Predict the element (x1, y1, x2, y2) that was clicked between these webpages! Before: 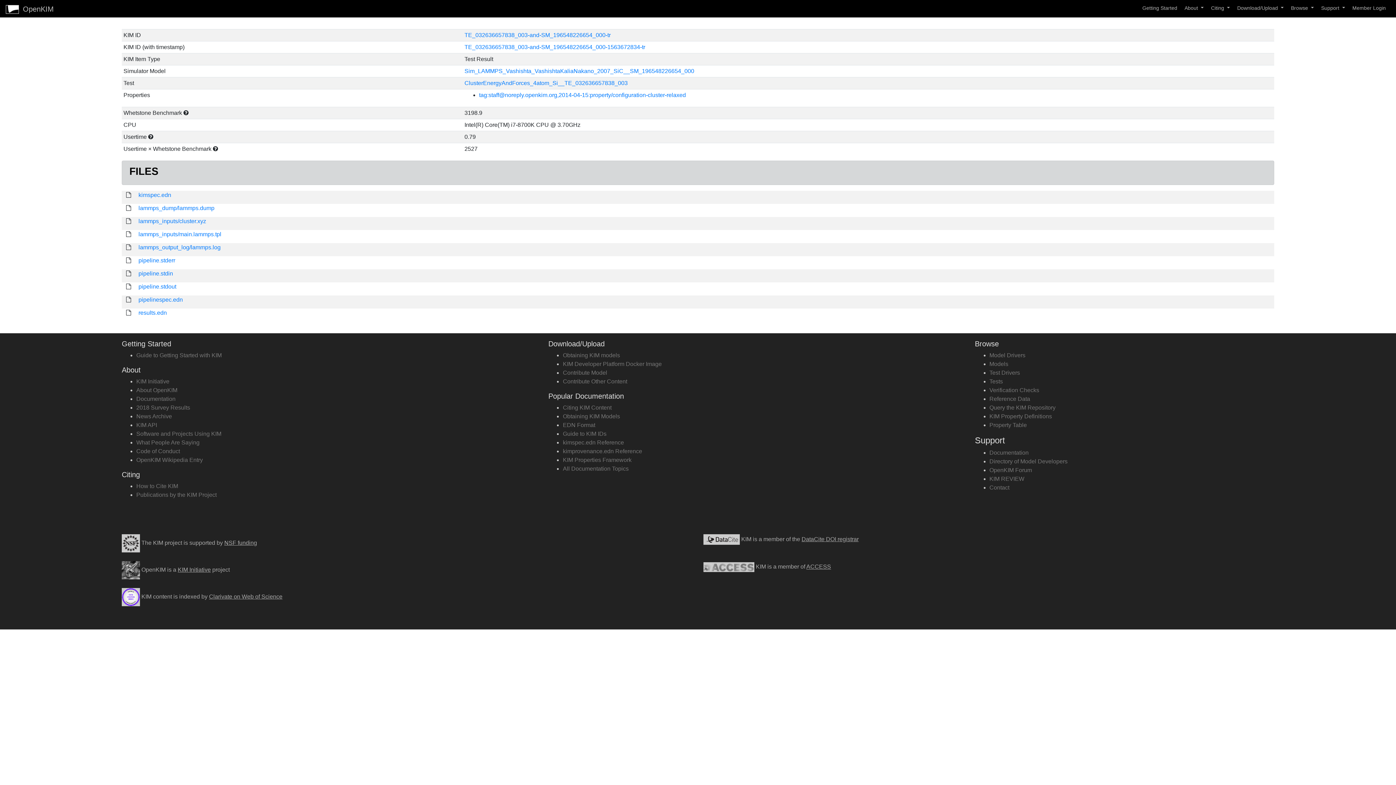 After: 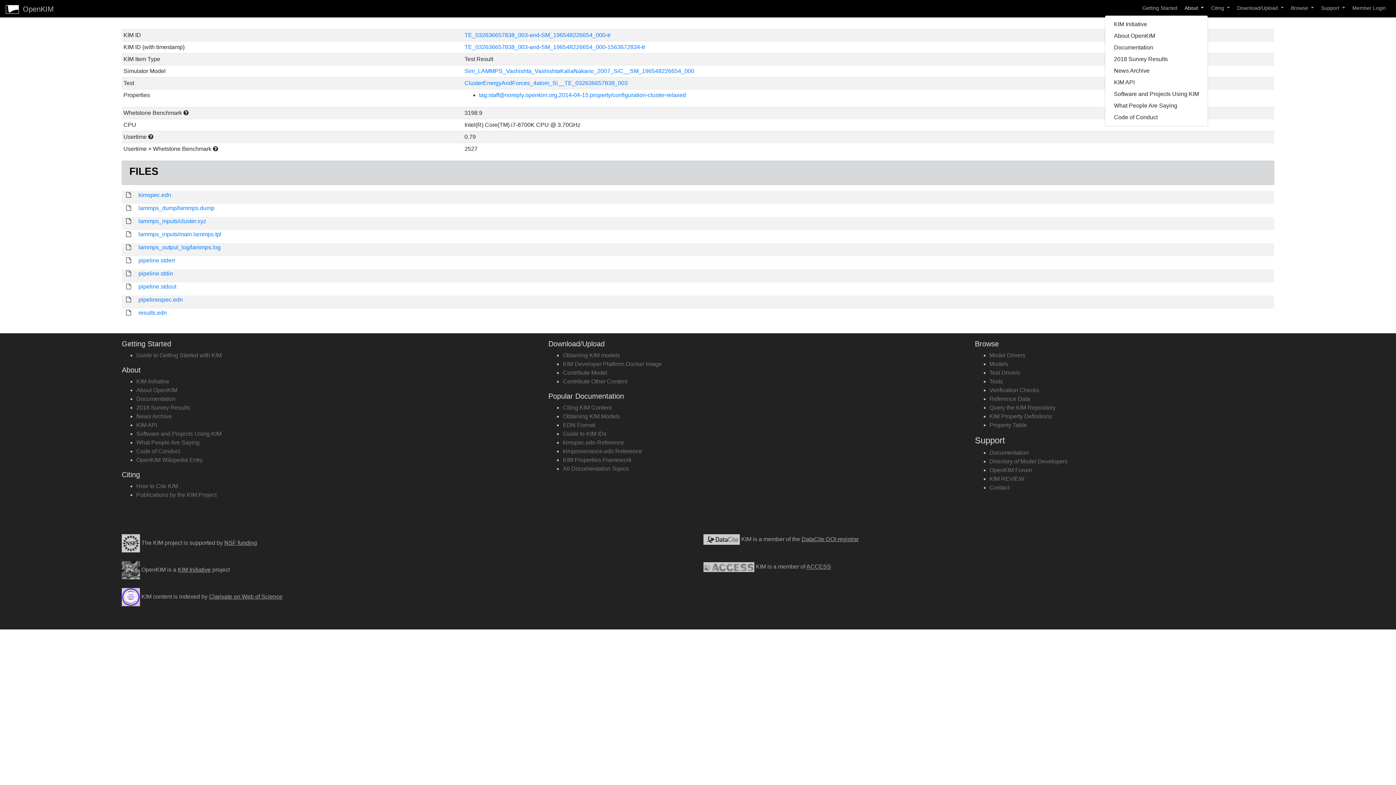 Action: label: About  bbox: (1181, 0, 1208, 14)